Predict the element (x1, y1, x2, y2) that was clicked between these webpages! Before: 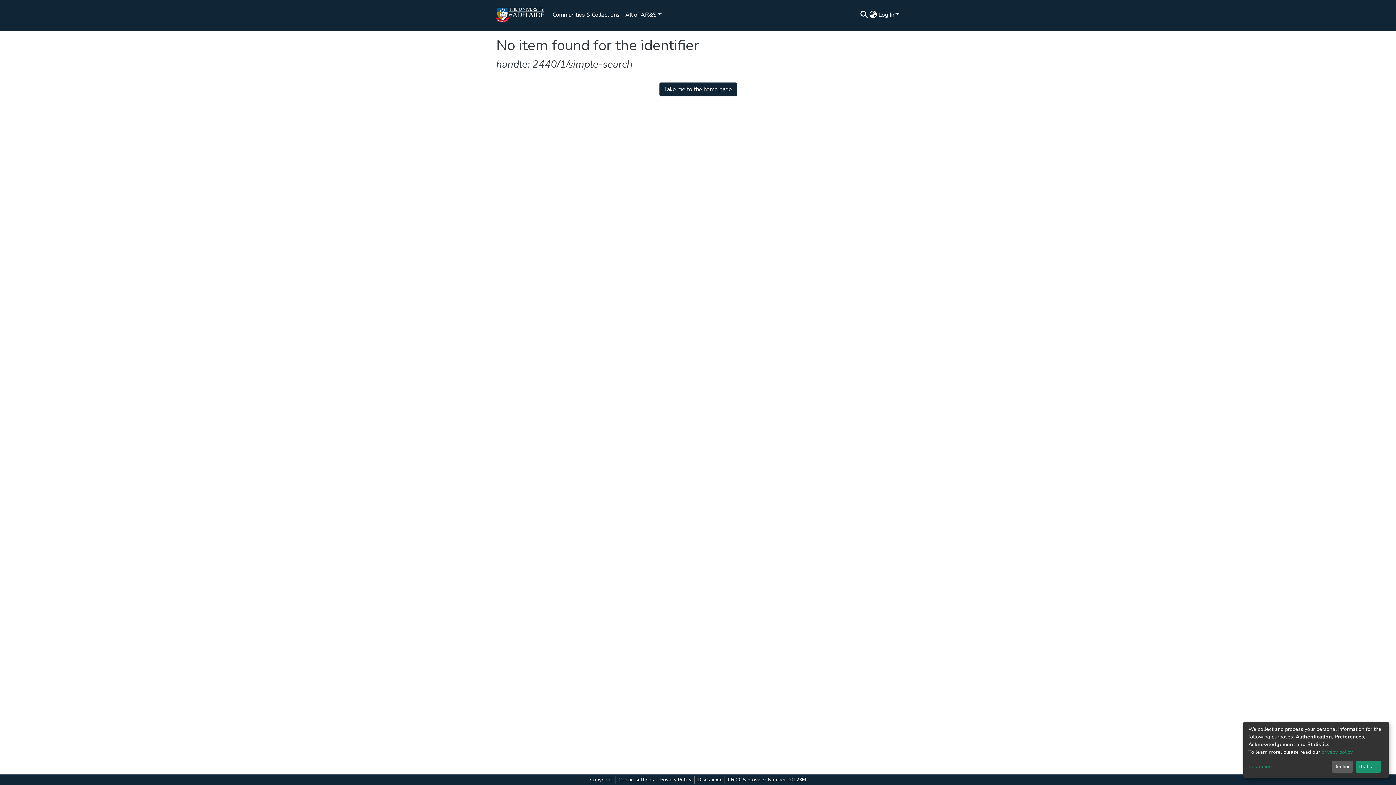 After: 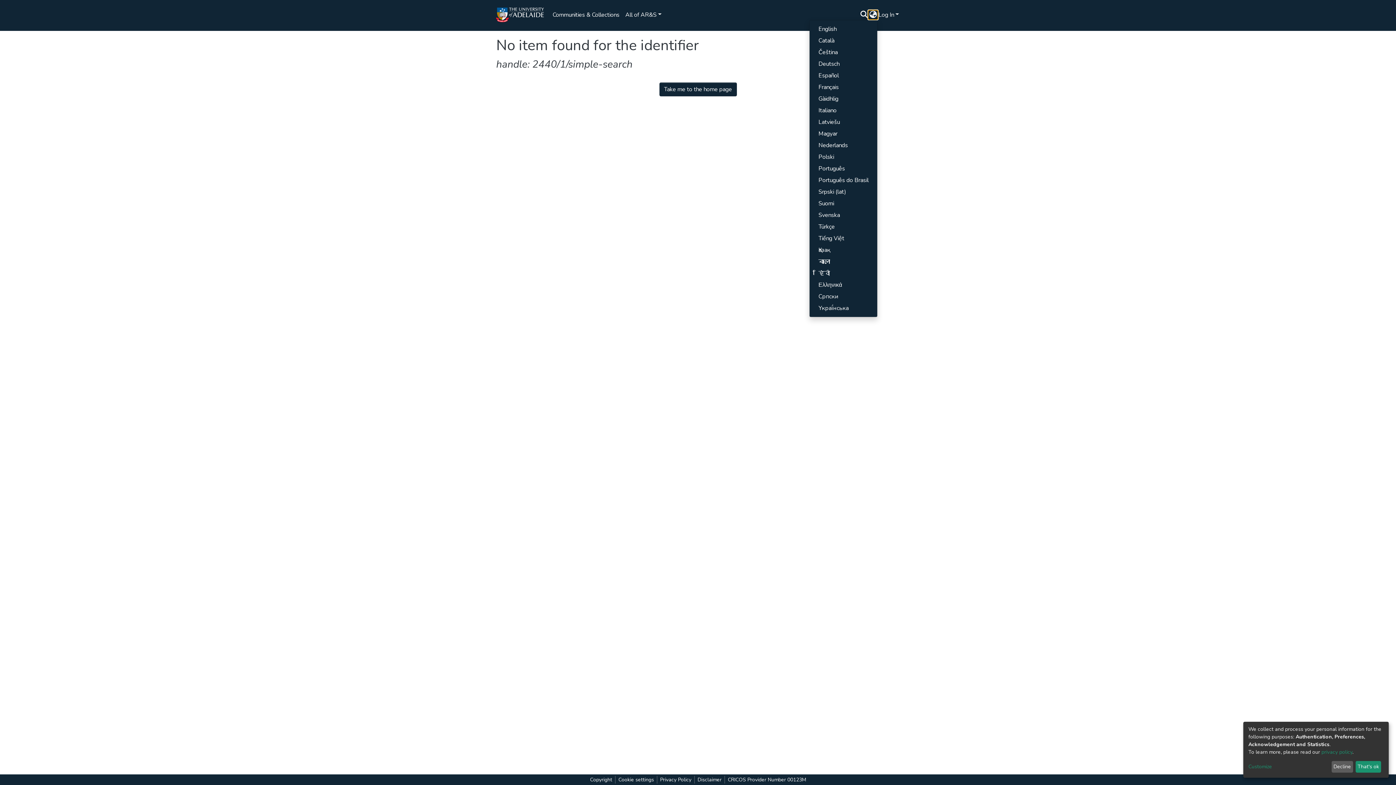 Action: bbox: (868, 10, 877, 19) label: Language switch